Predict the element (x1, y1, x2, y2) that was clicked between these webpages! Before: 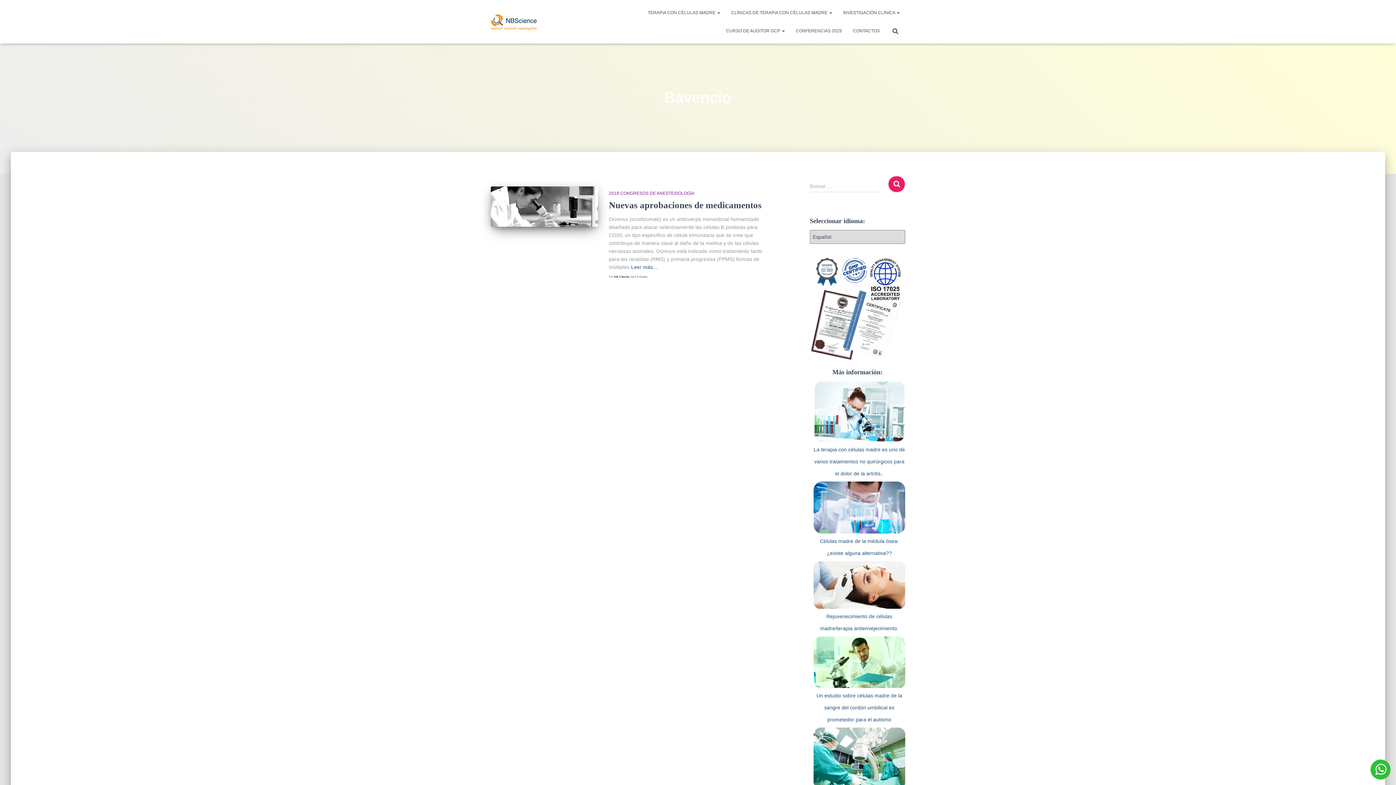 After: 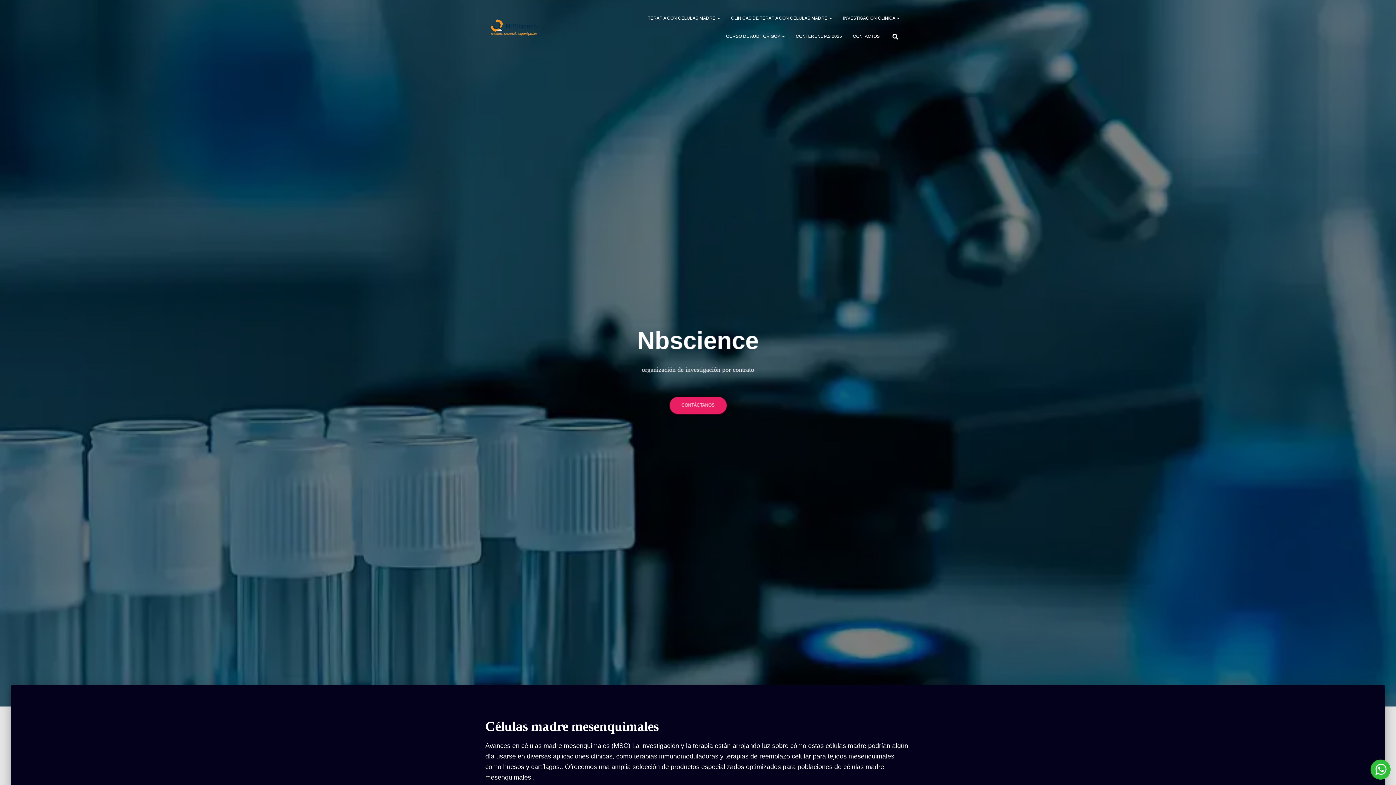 Action: bbox: (485, 12, 542, 30)